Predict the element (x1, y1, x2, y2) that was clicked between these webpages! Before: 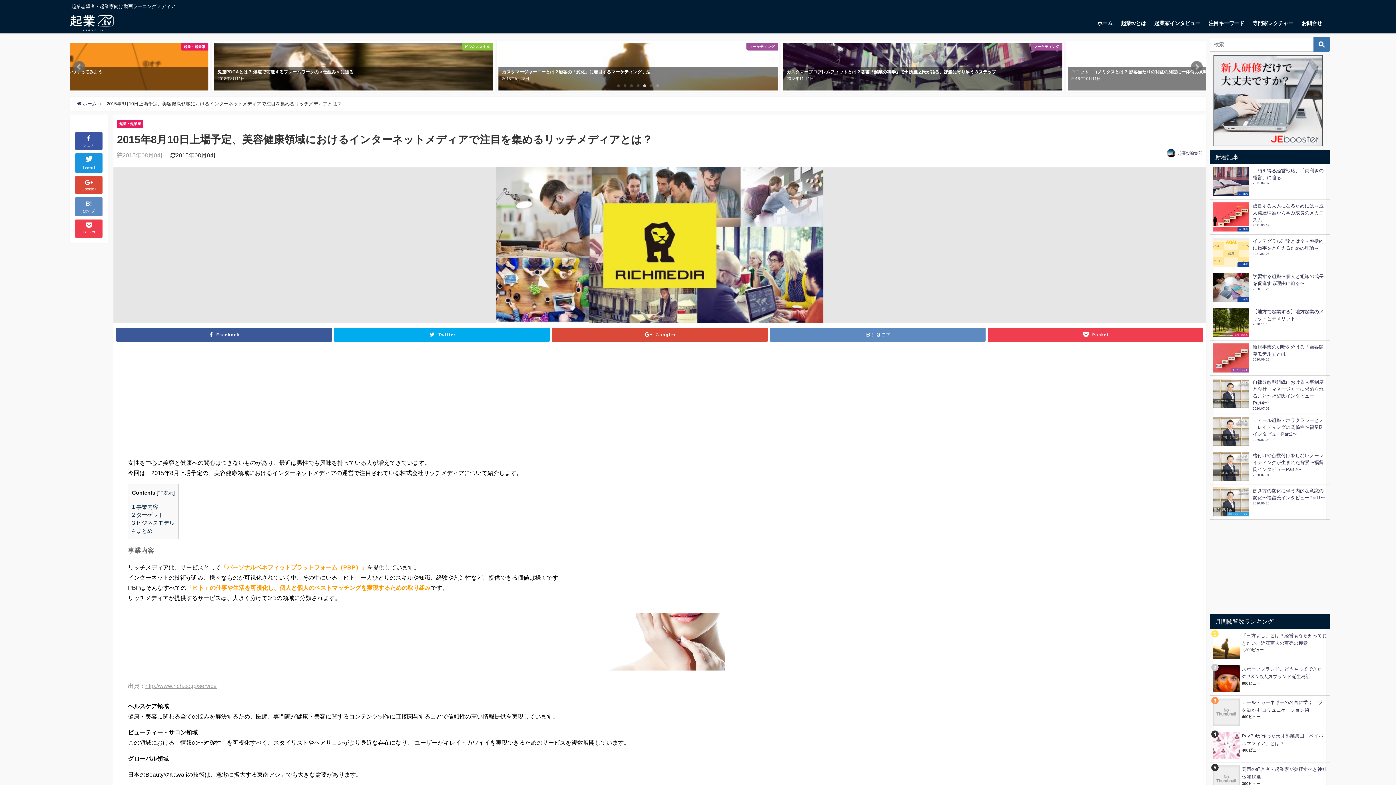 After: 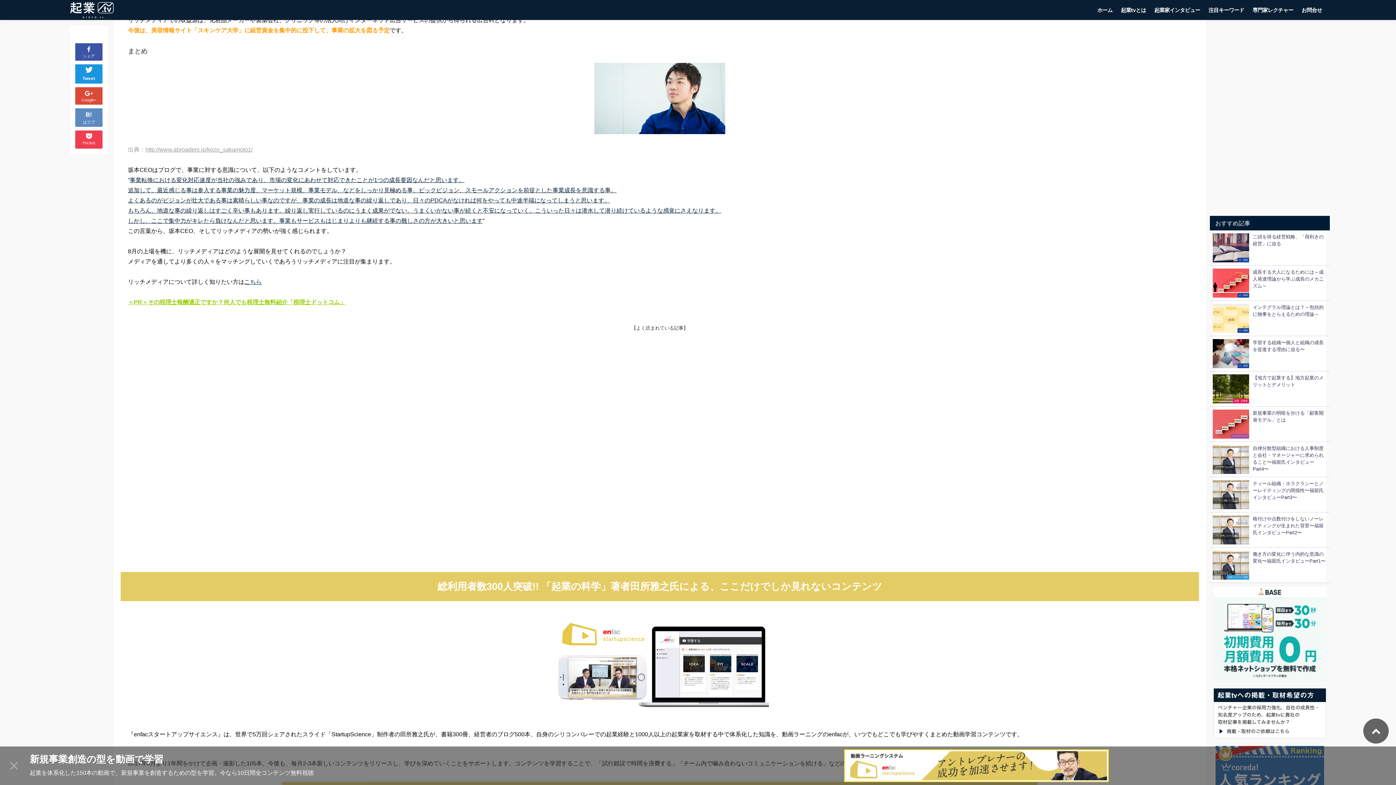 Action: label: 3 ビジネスモデル bbox: (132, 520, 174, 525)